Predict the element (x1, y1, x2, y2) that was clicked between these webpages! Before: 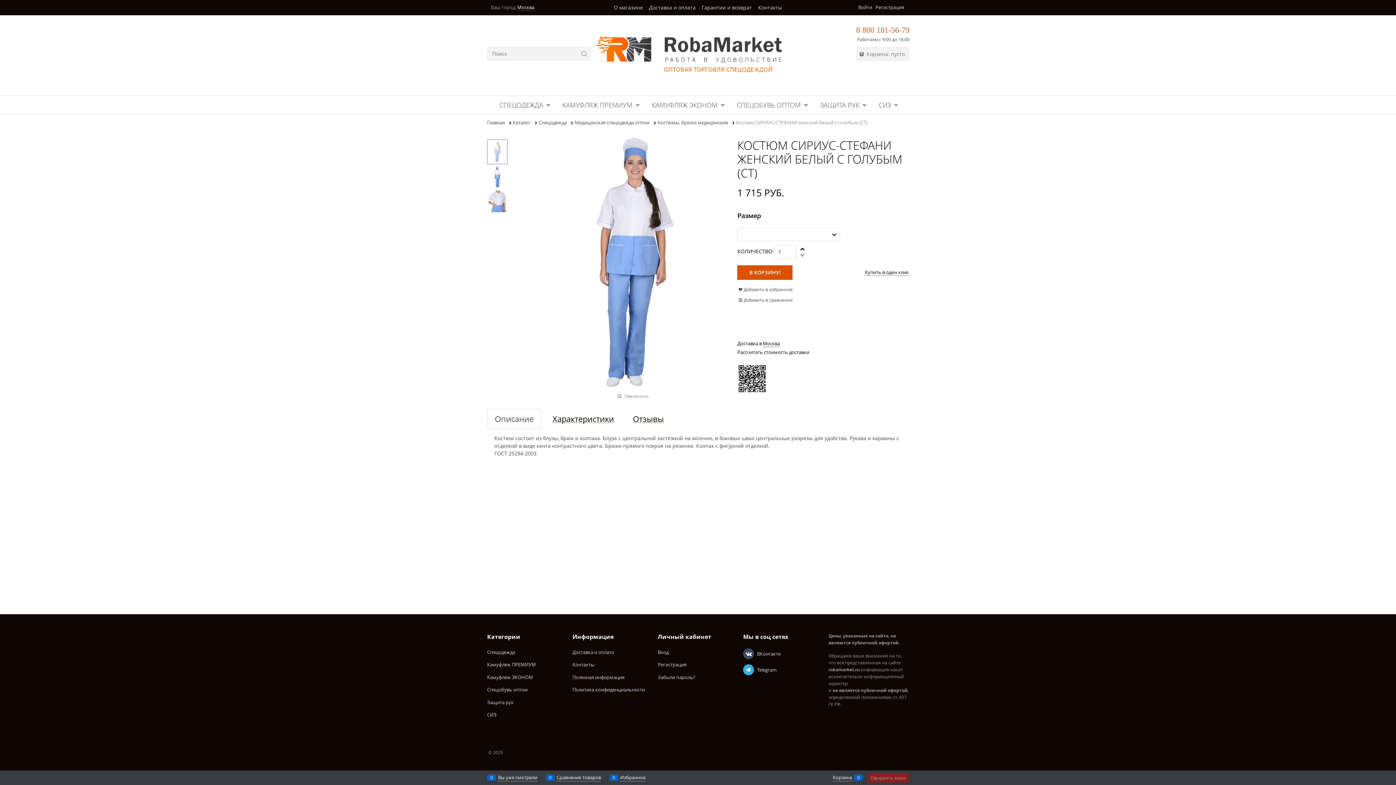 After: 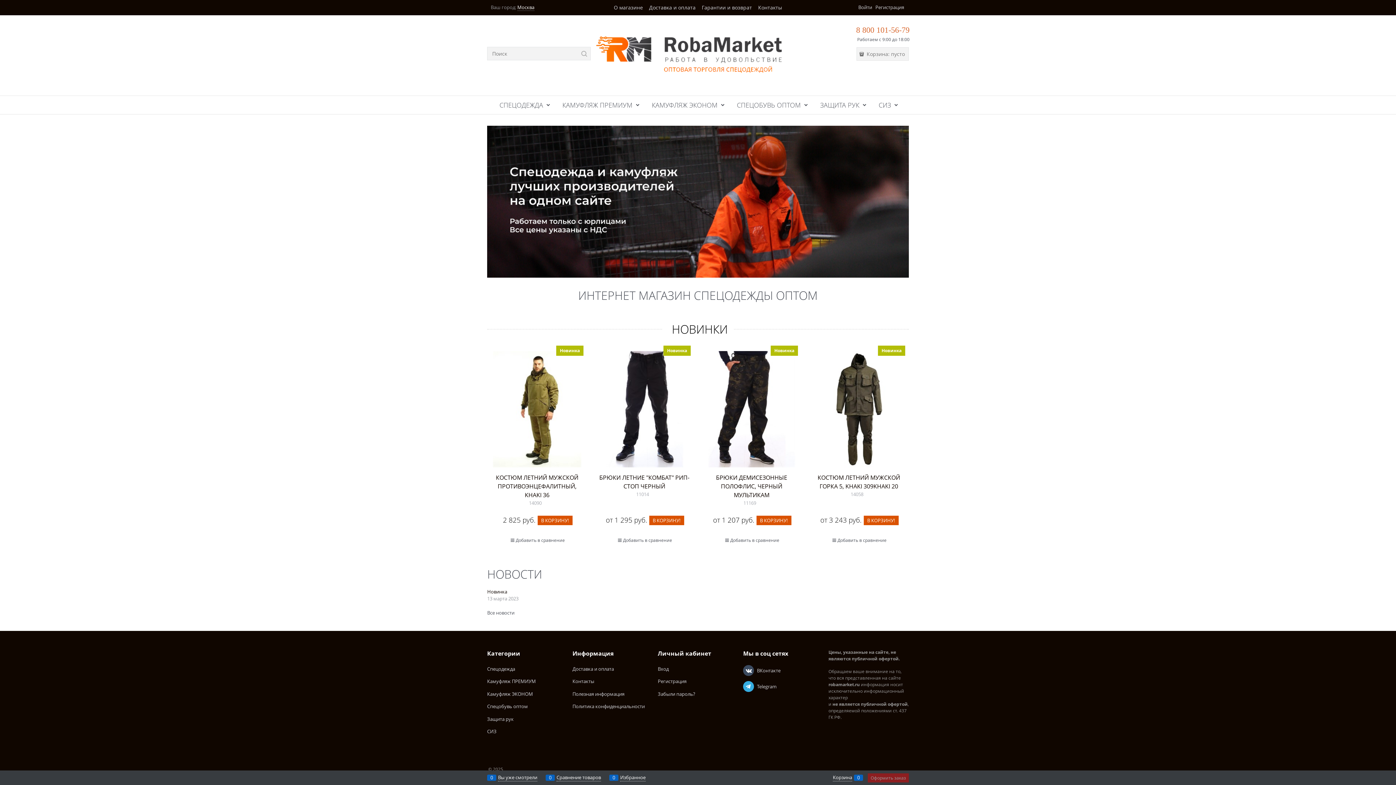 Action: bbox: (594, 33, 801, 76)